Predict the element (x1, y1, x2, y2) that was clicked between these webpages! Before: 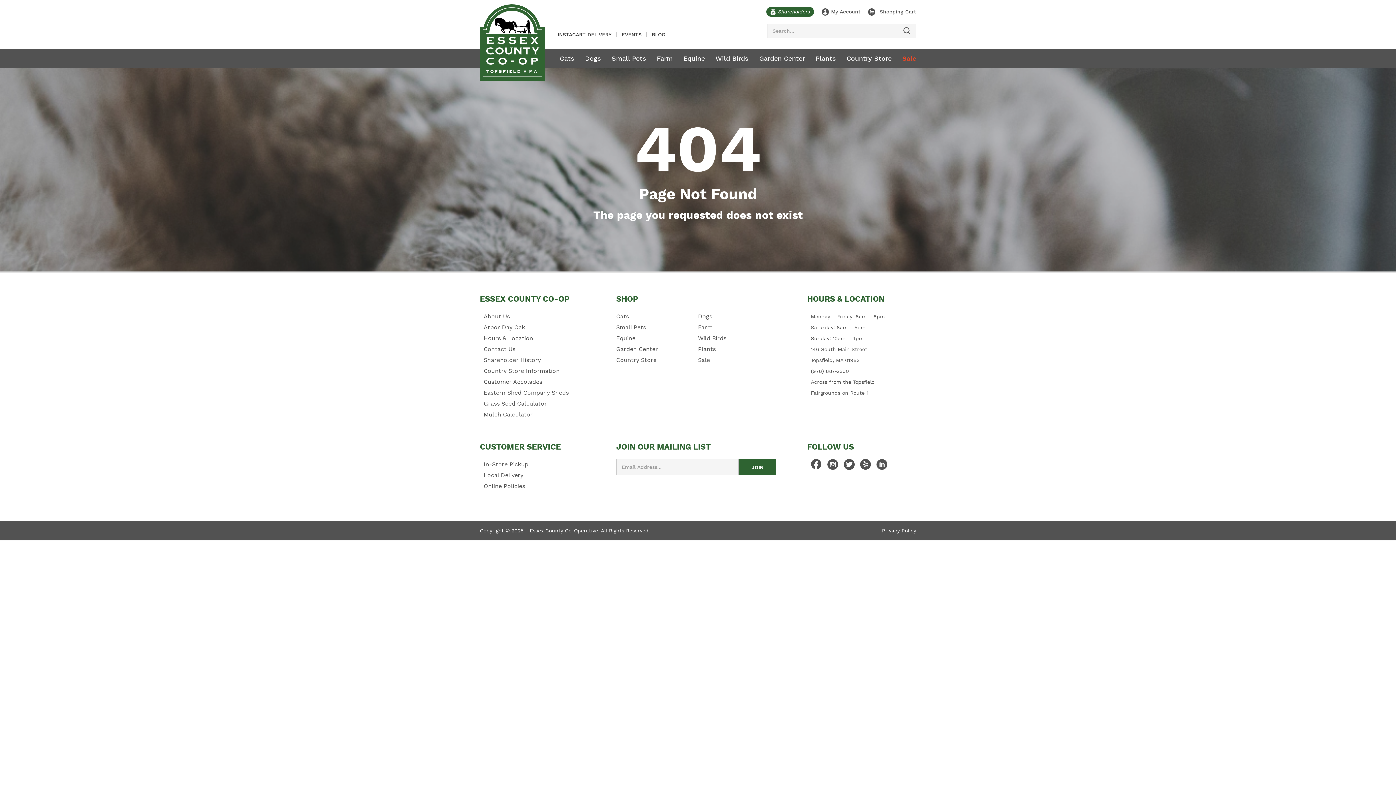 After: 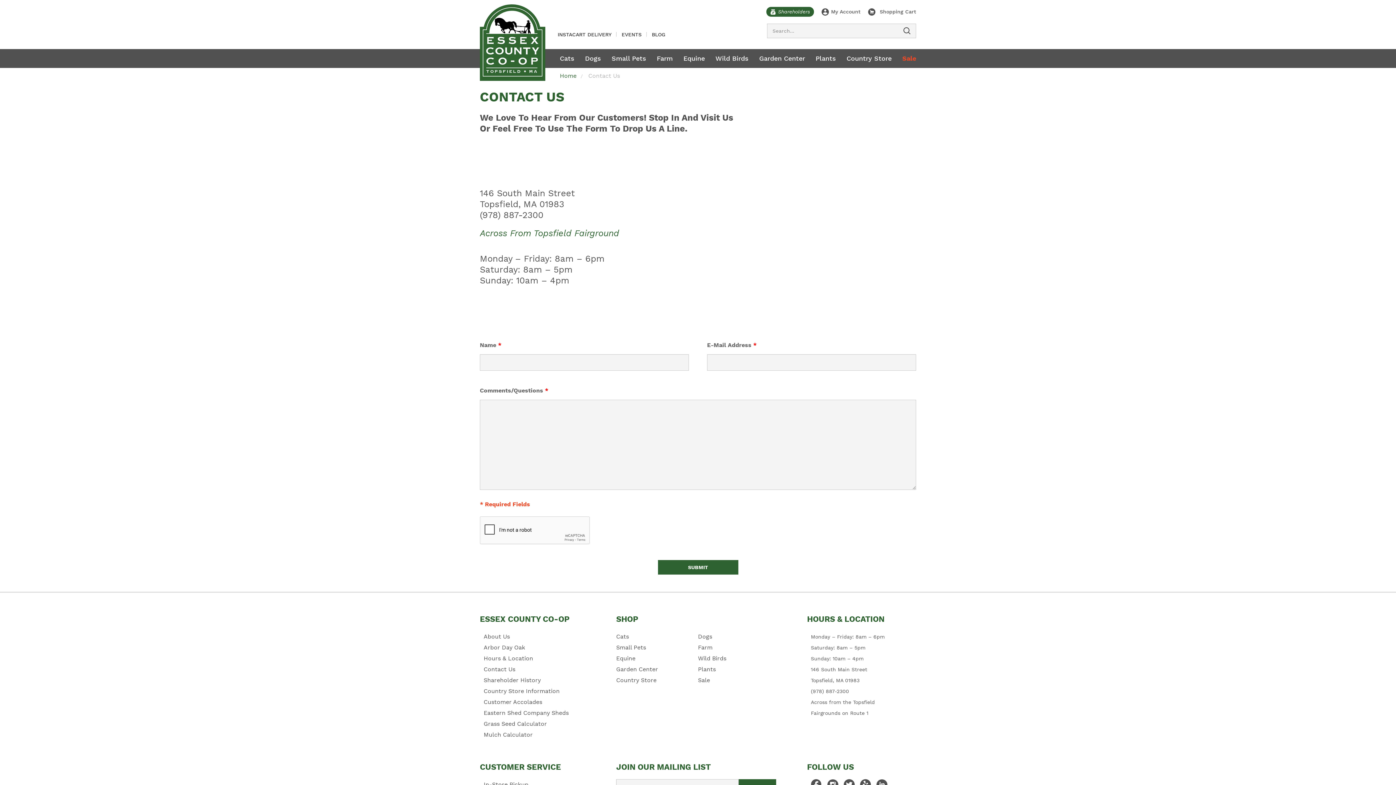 Action: bbox: (483, 344, 515, 354) label: Contact Us